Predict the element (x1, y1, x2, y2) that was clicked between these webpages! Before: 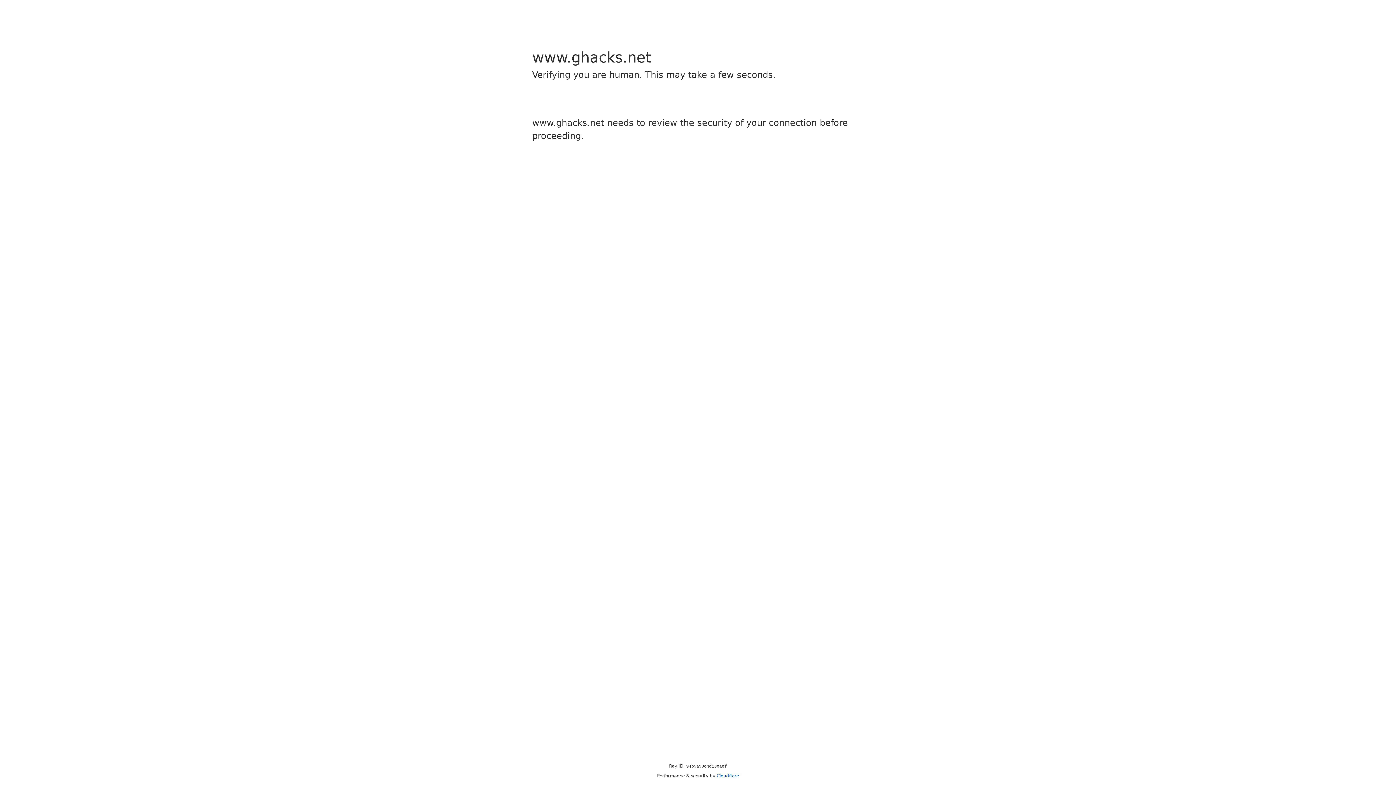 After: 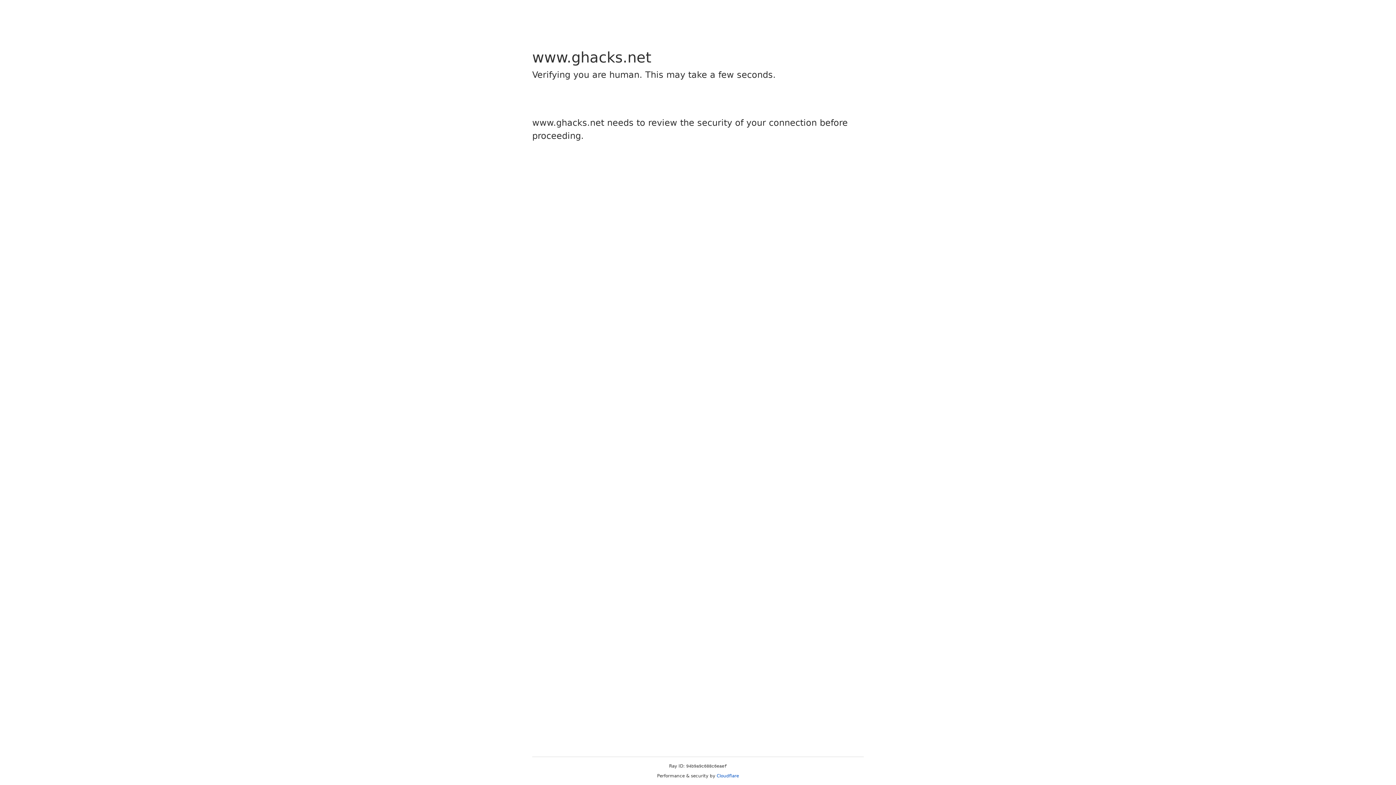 Action: label: Cloudflare bbox: (716, 773, 739, 778)